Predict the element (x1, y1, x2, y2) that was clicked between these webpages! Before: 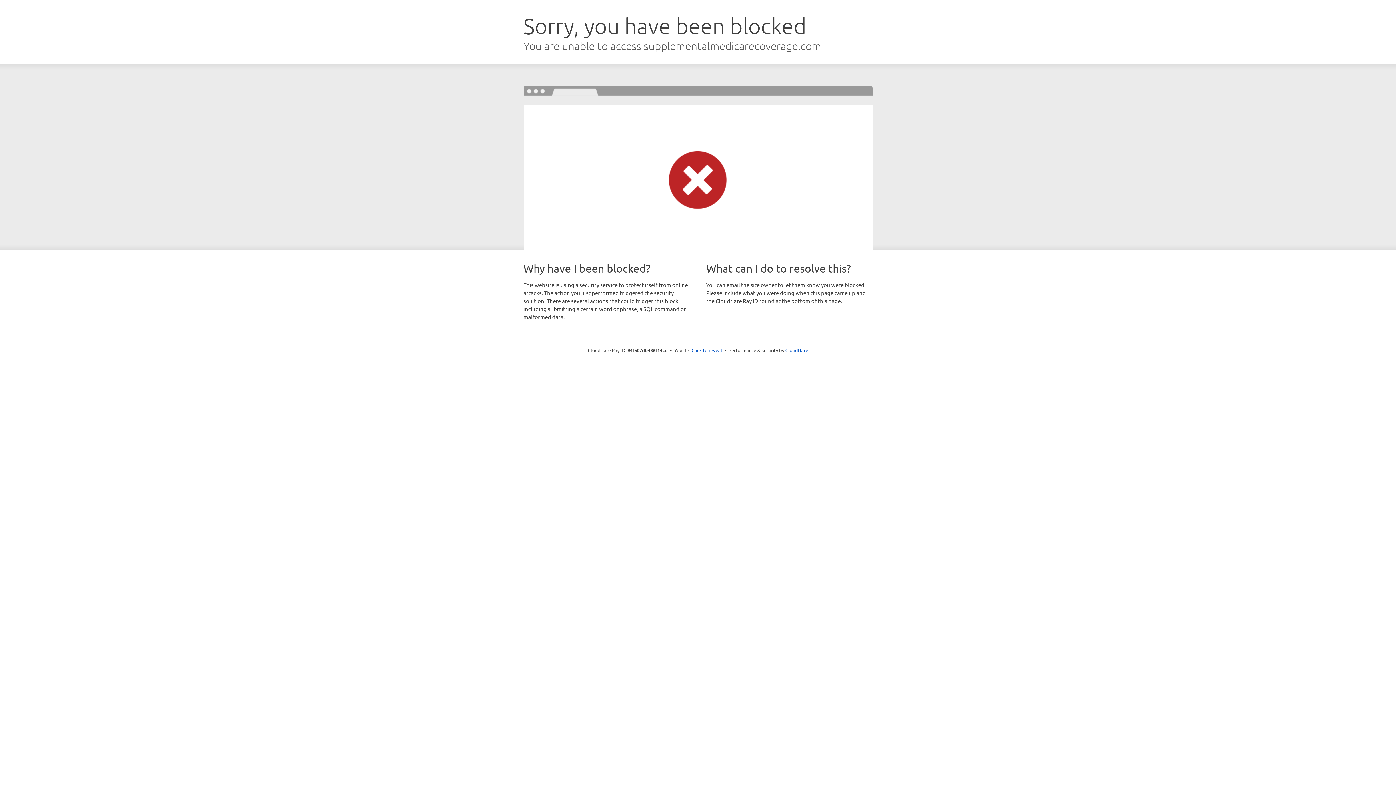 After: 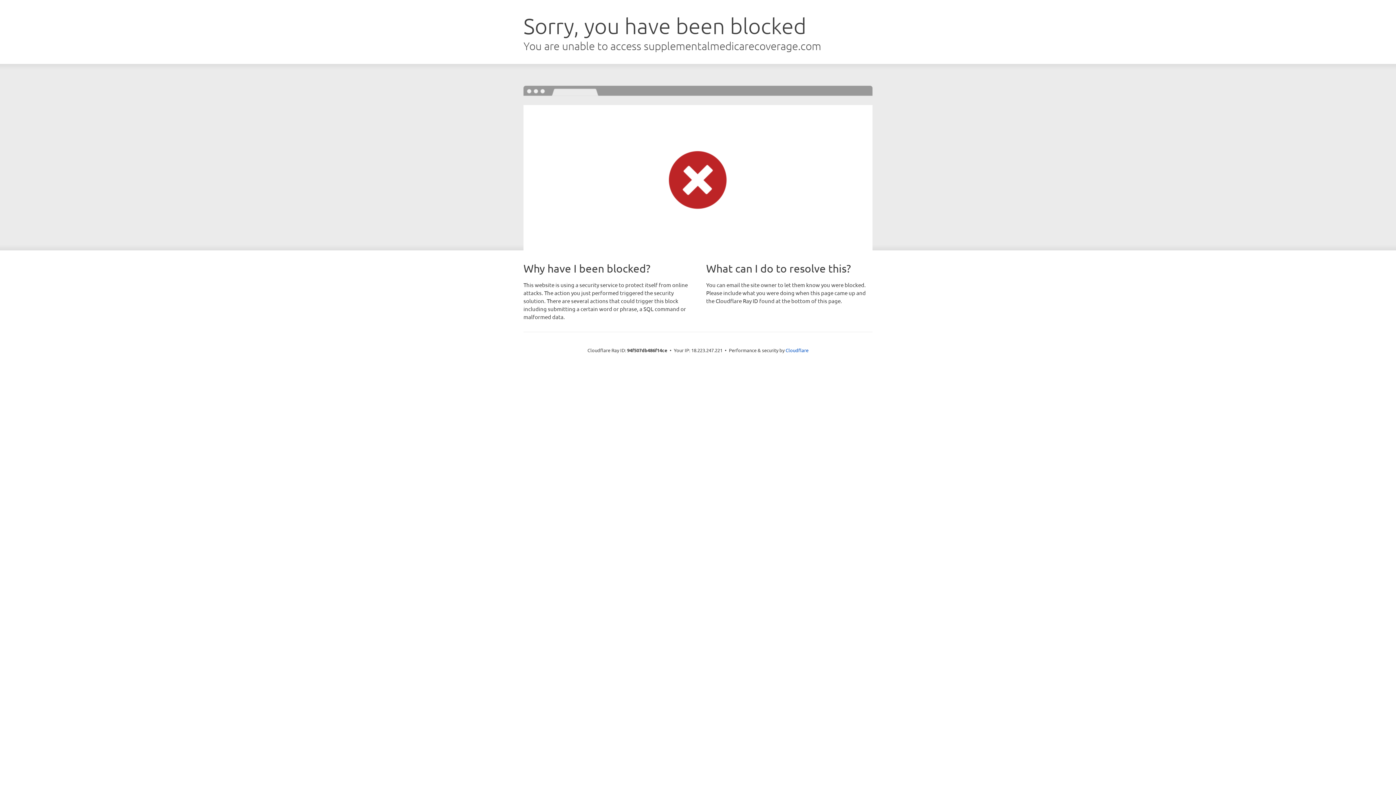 Action: bbox: (691, 346, 722, 353) label: Click to reveal